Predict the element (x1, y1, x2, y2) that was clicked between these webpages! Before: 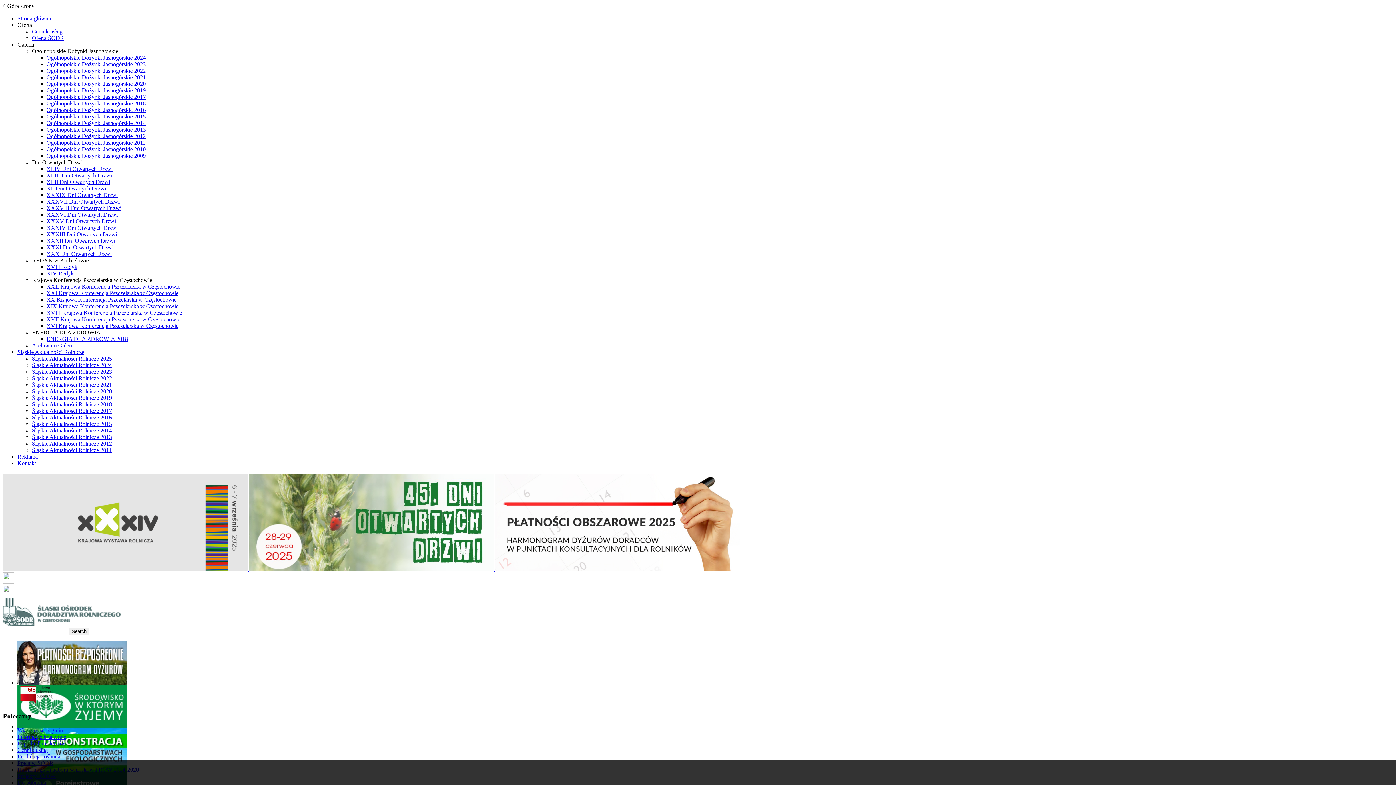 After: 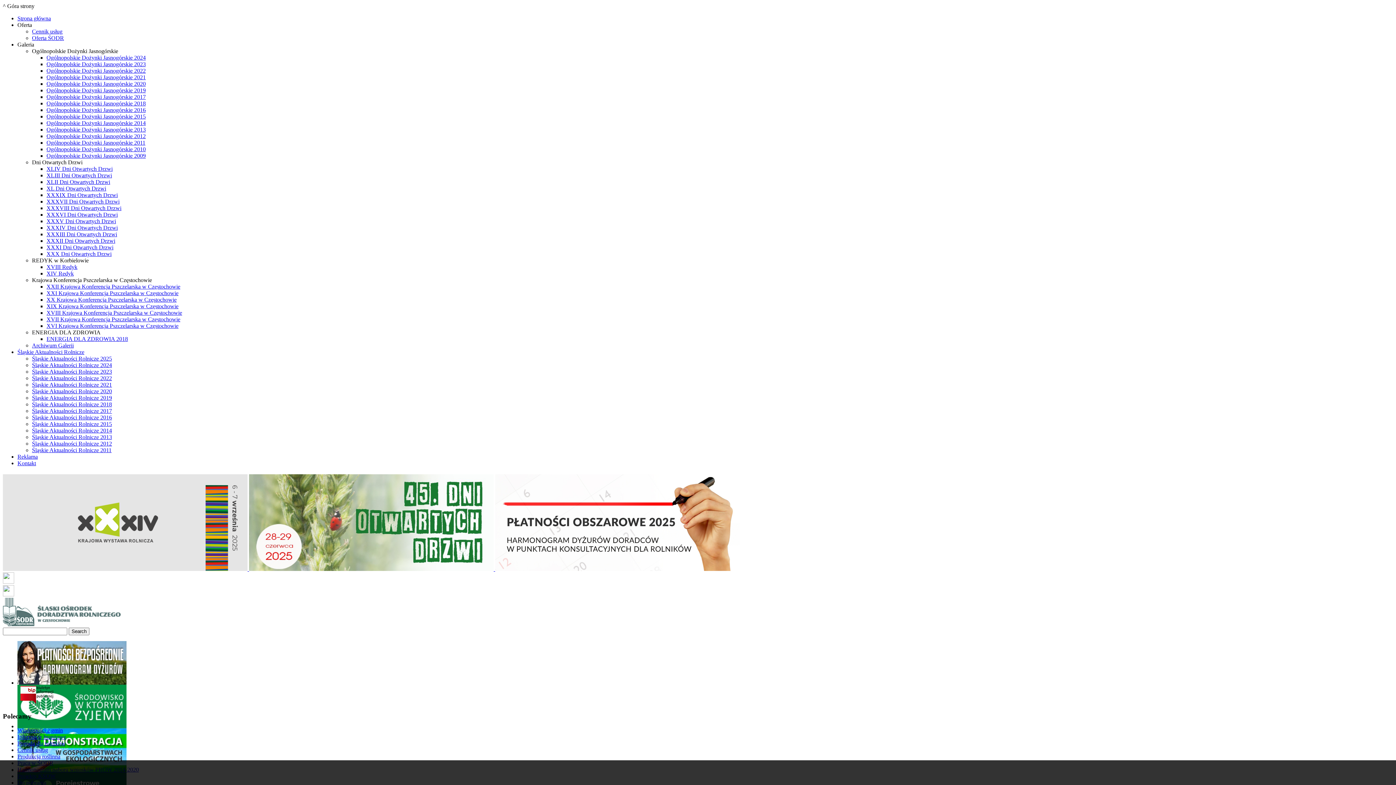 Action: label:   bbox: (2, 566, 249, 572)